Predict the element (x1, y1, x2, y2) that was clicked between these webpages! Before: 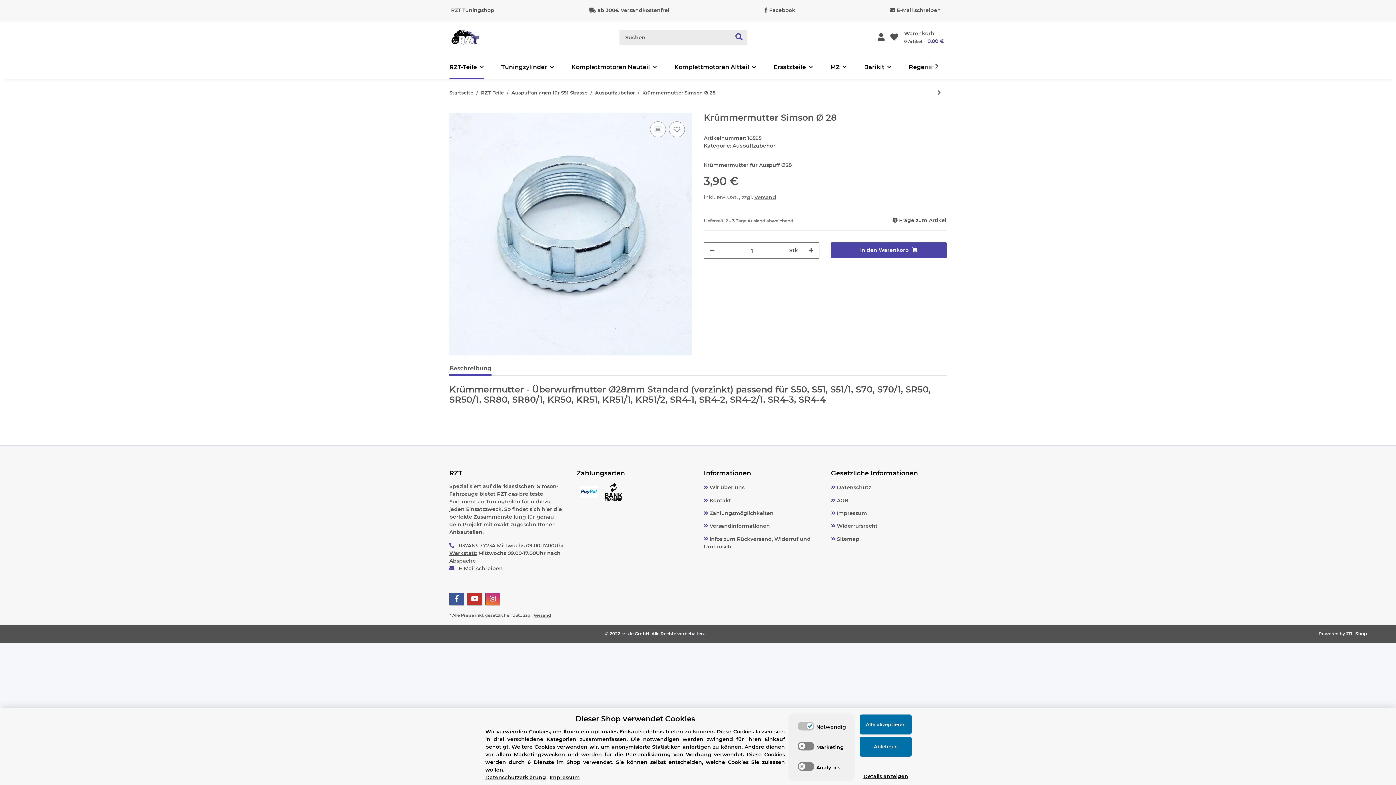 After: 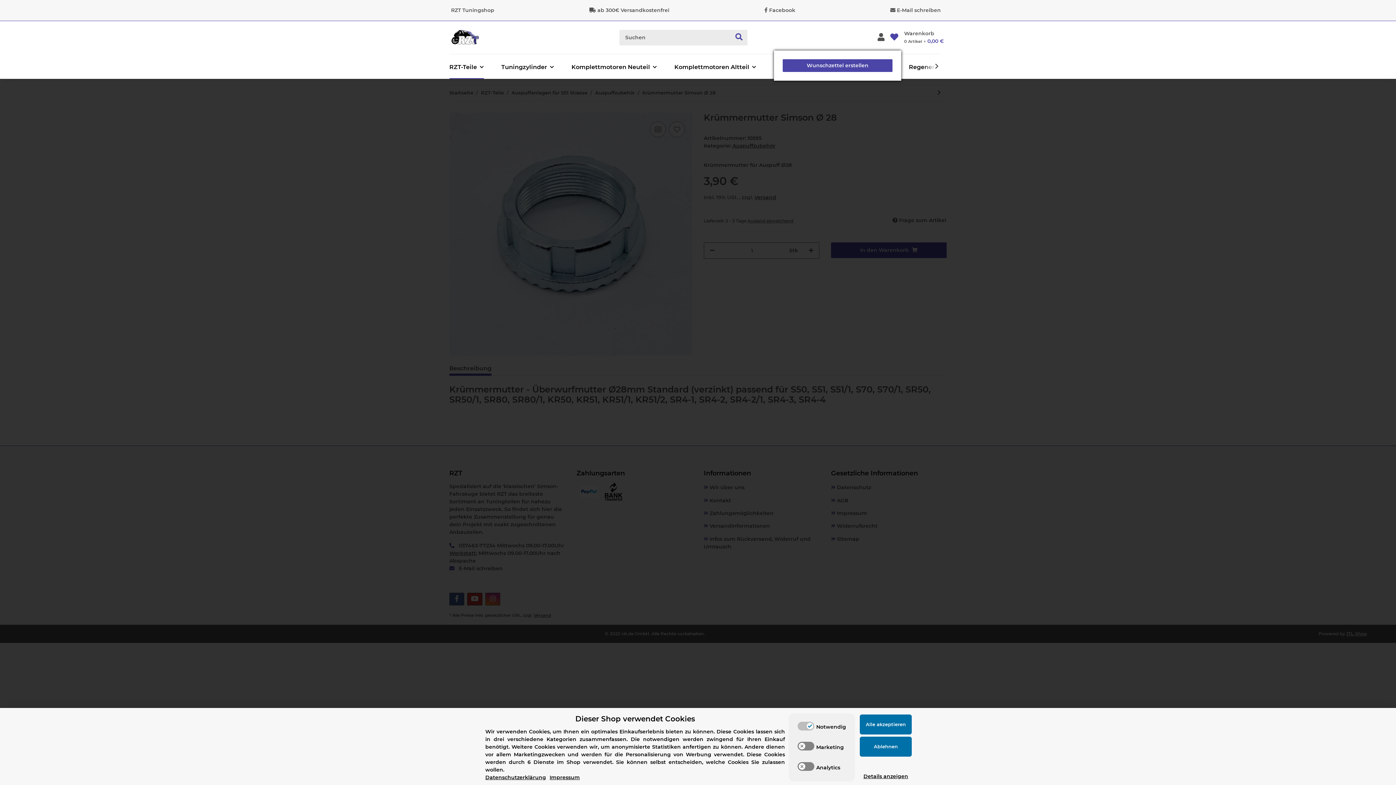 Action: bbox: (887, 24, 901, 50) label: Wunschzettel